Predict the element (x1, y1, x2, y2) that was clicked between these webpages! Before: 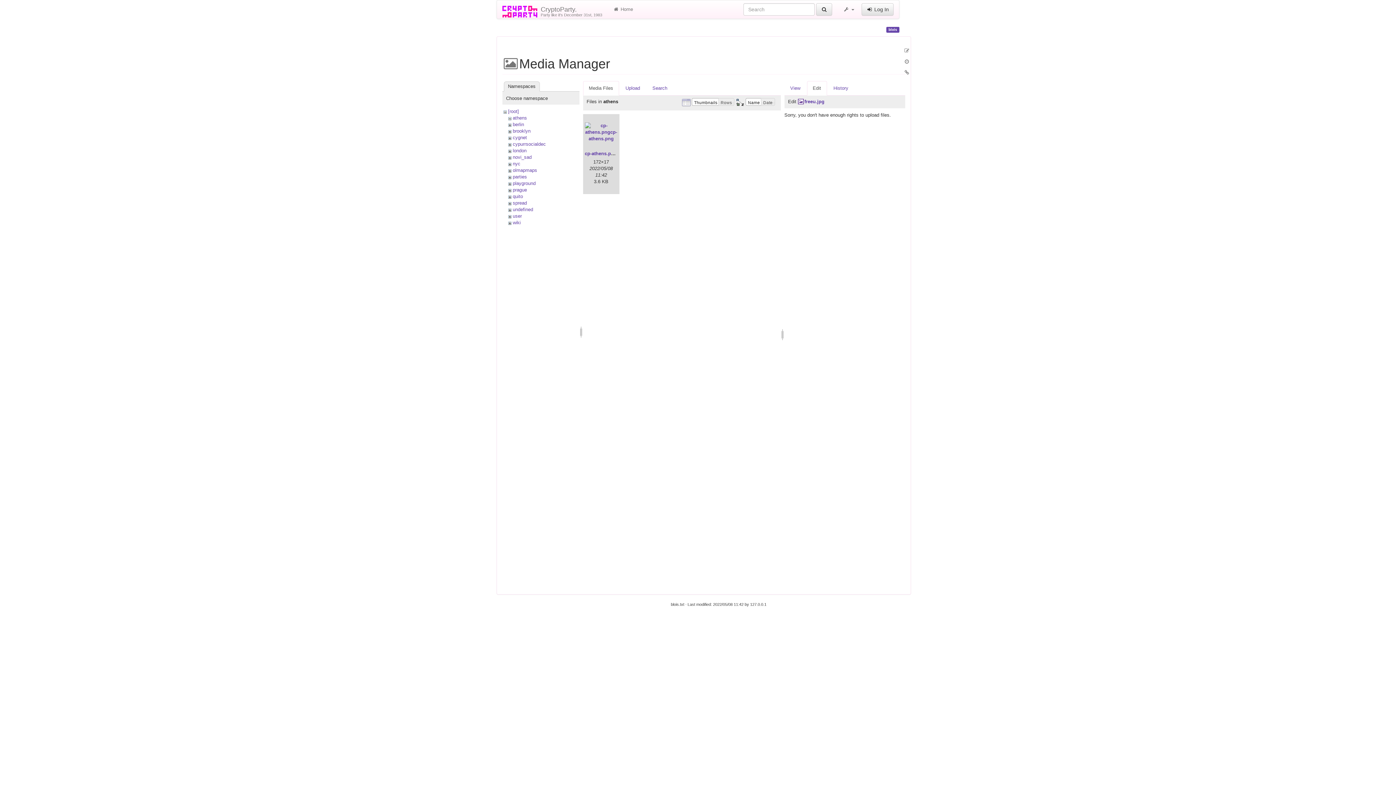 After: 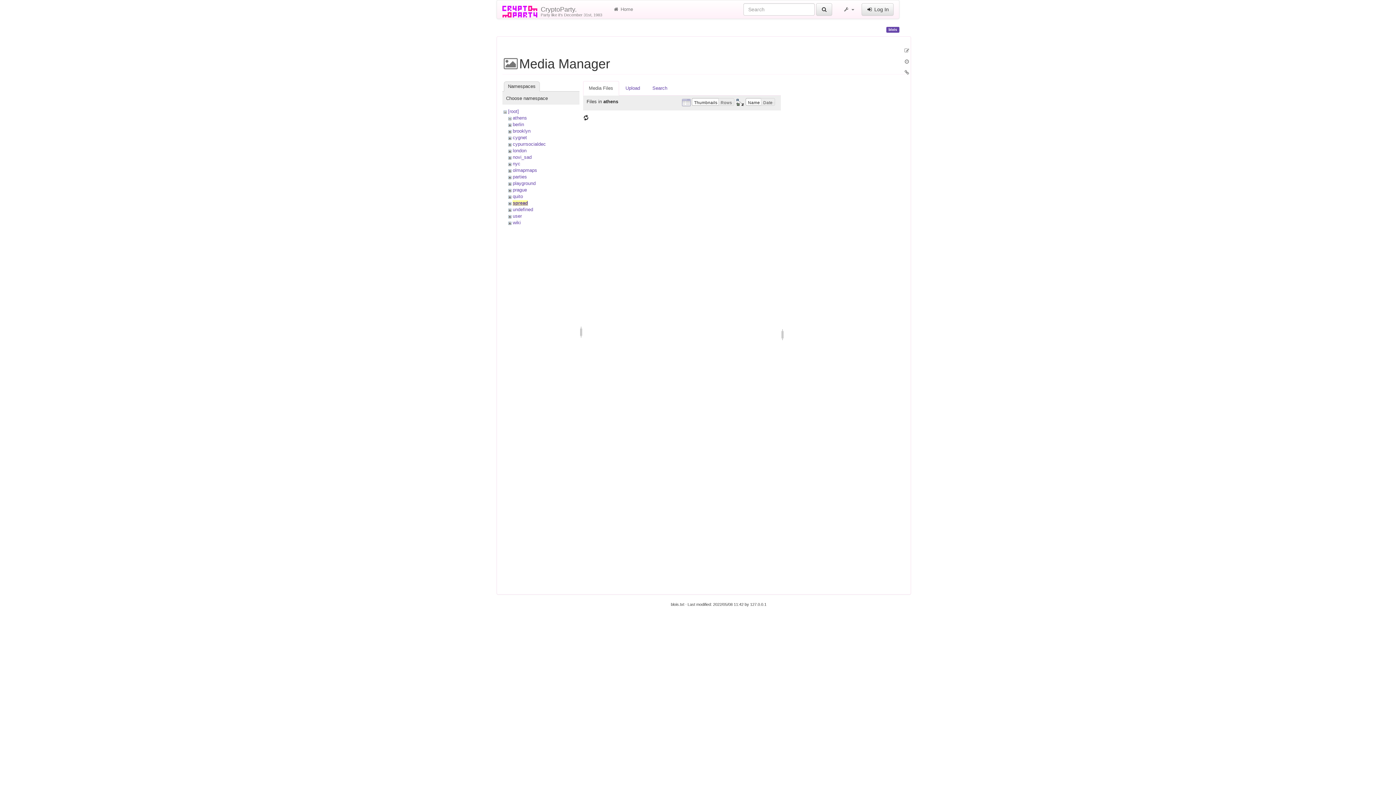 Action: label: spread bbox: (512, 200, 527, 205)